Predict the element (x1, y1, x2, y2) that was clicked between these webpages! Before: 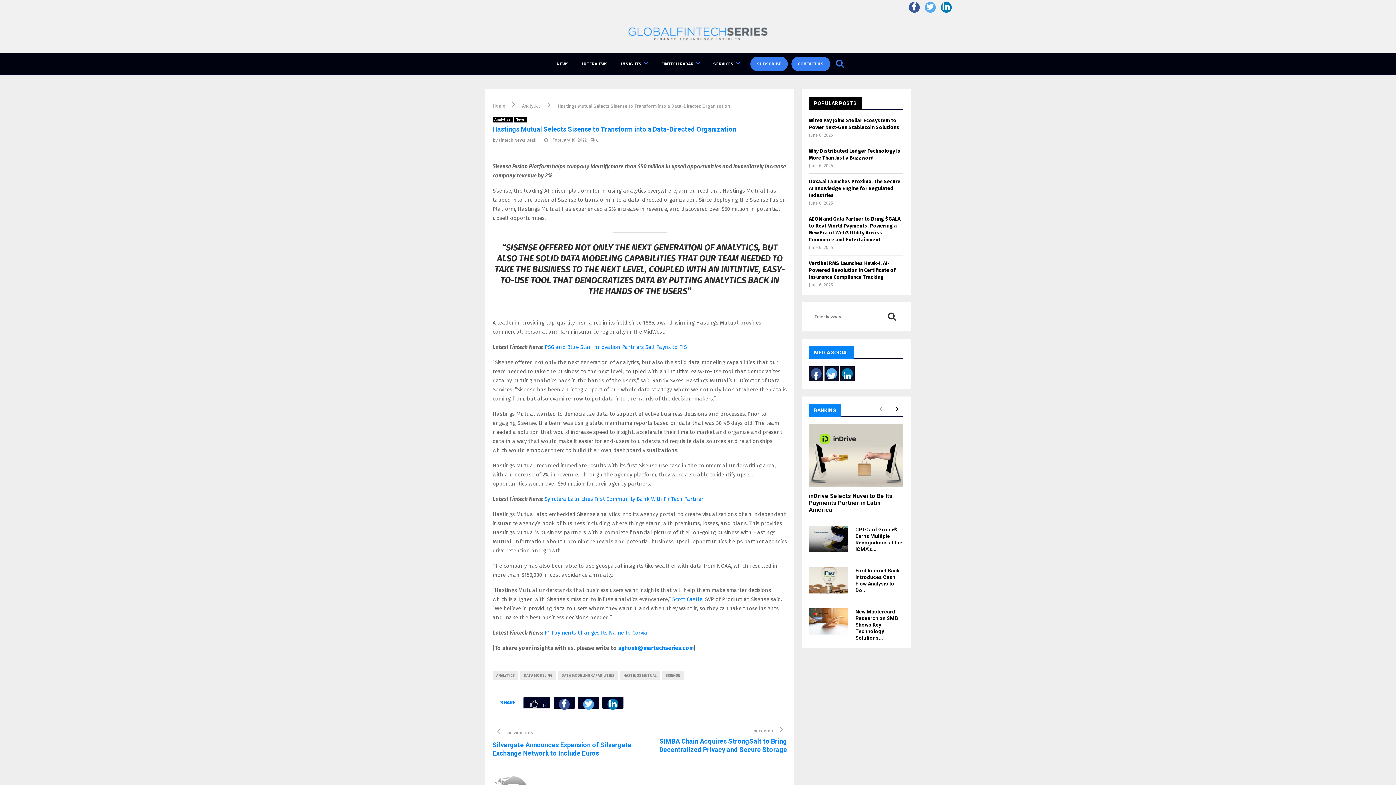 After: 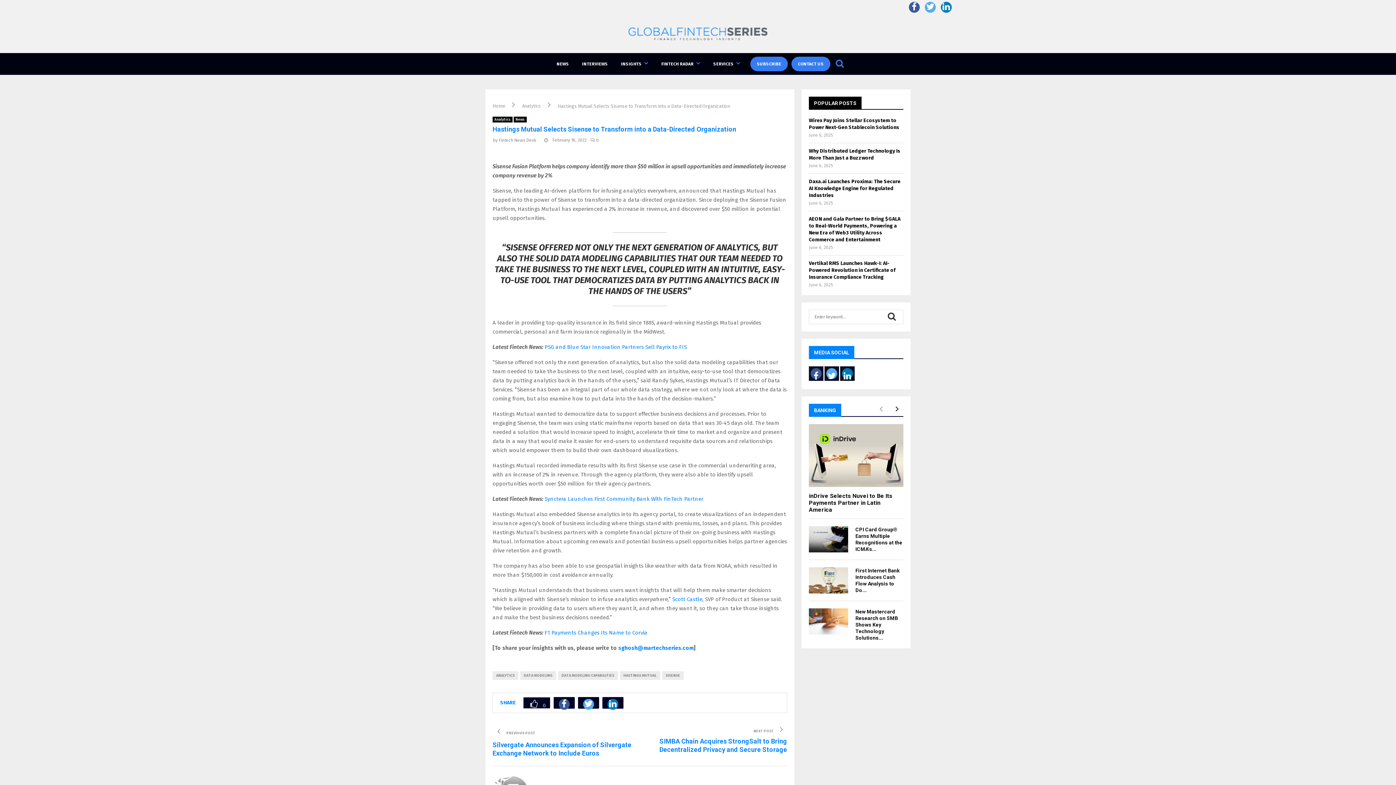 Action: bbox: (791, 56, 830, 71) label: CONTACT US